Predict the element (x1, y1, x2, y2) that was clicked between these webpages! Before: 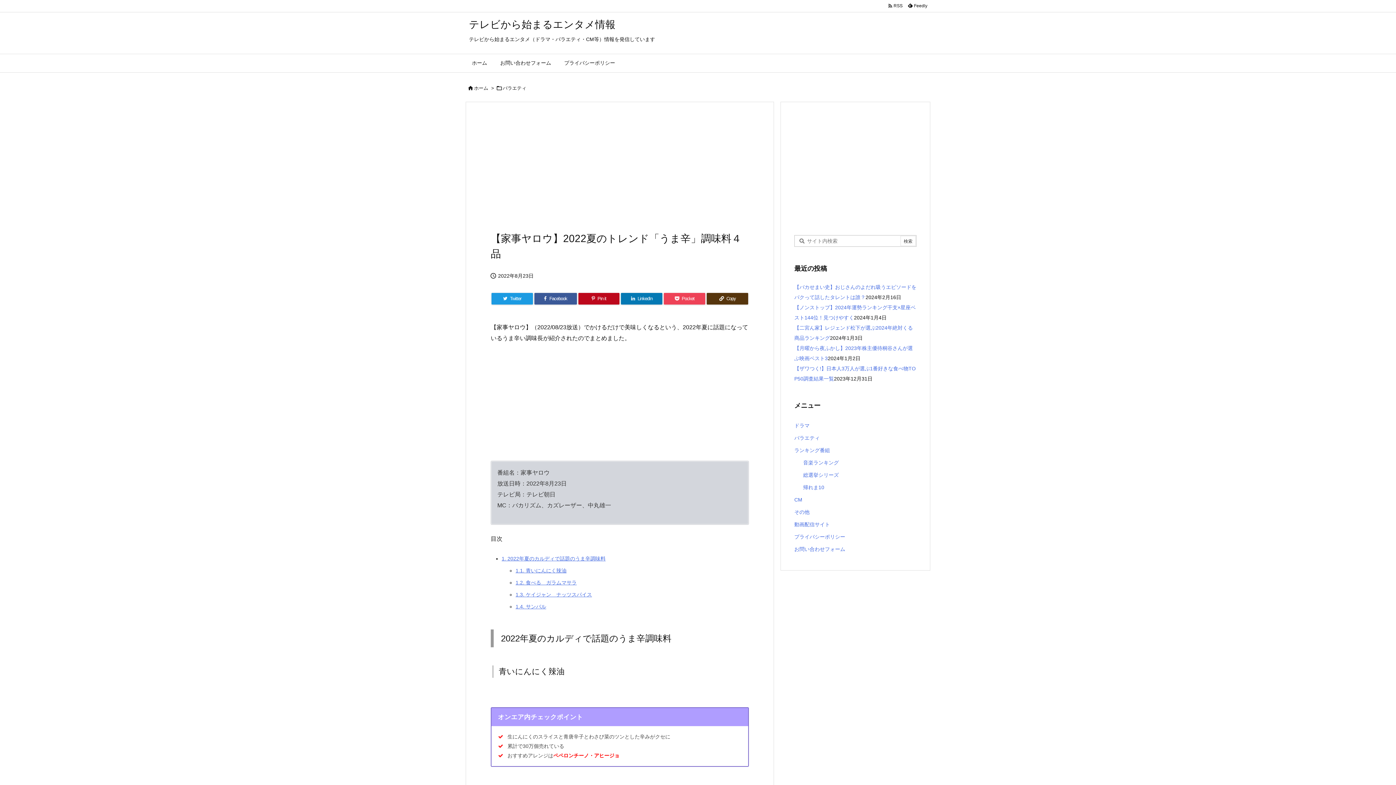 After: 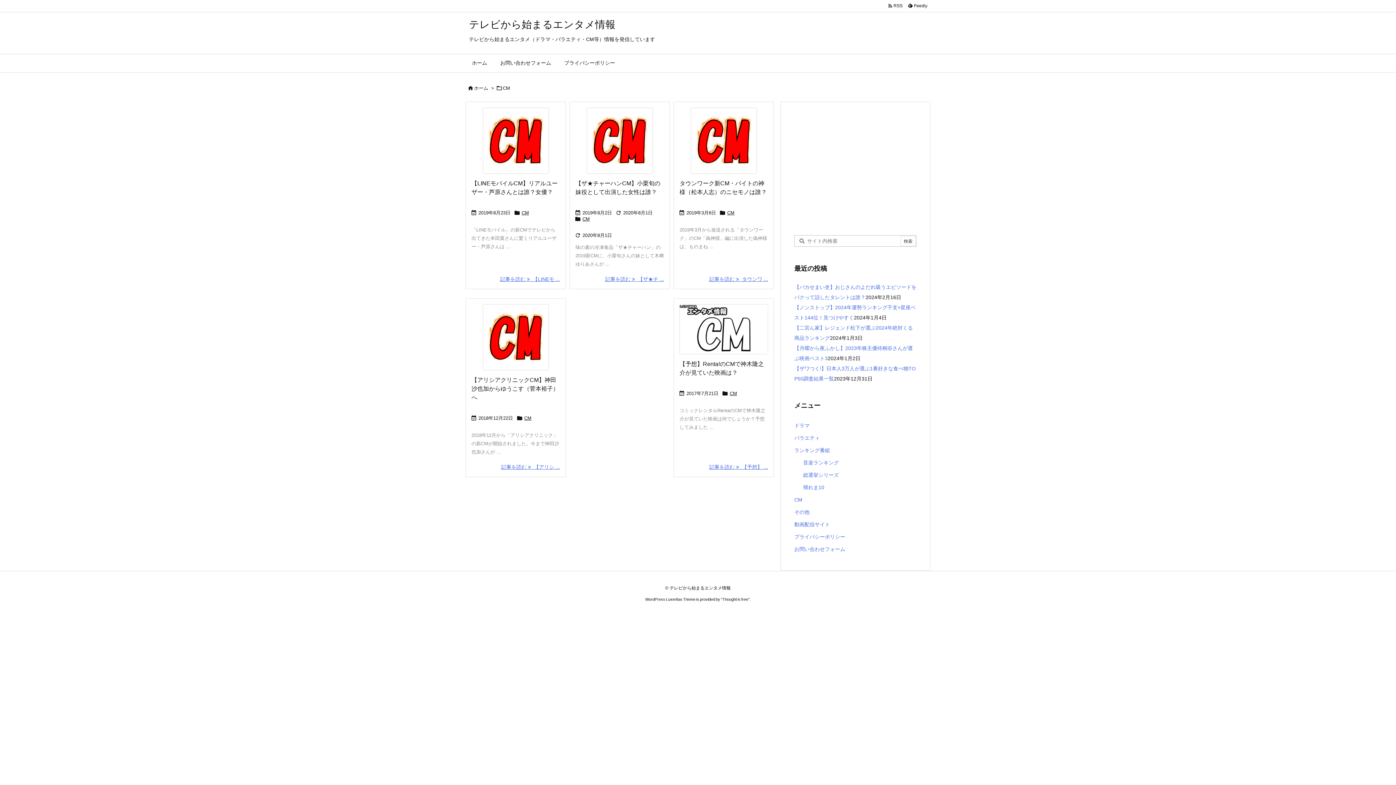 Action: label: CM bbox: (794, 493, 916, 506)